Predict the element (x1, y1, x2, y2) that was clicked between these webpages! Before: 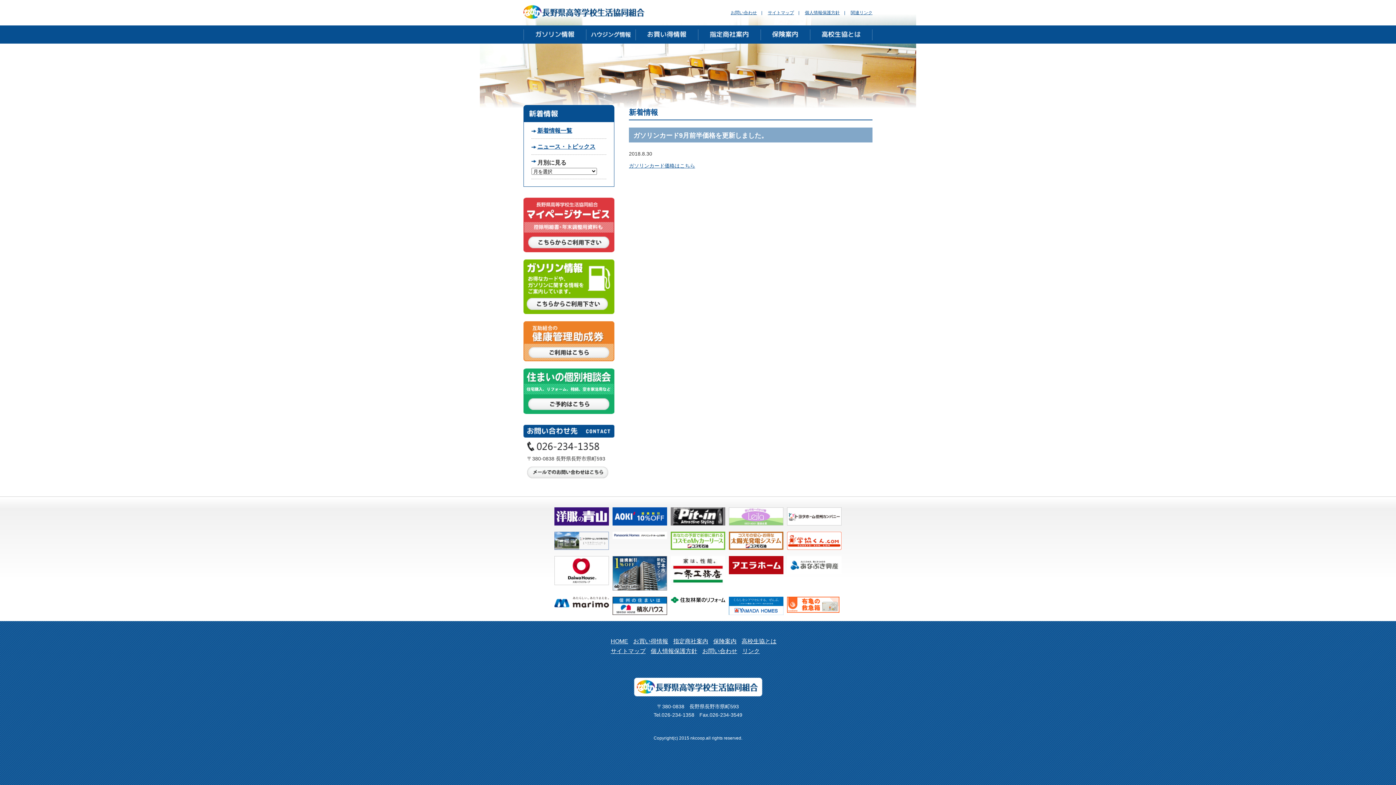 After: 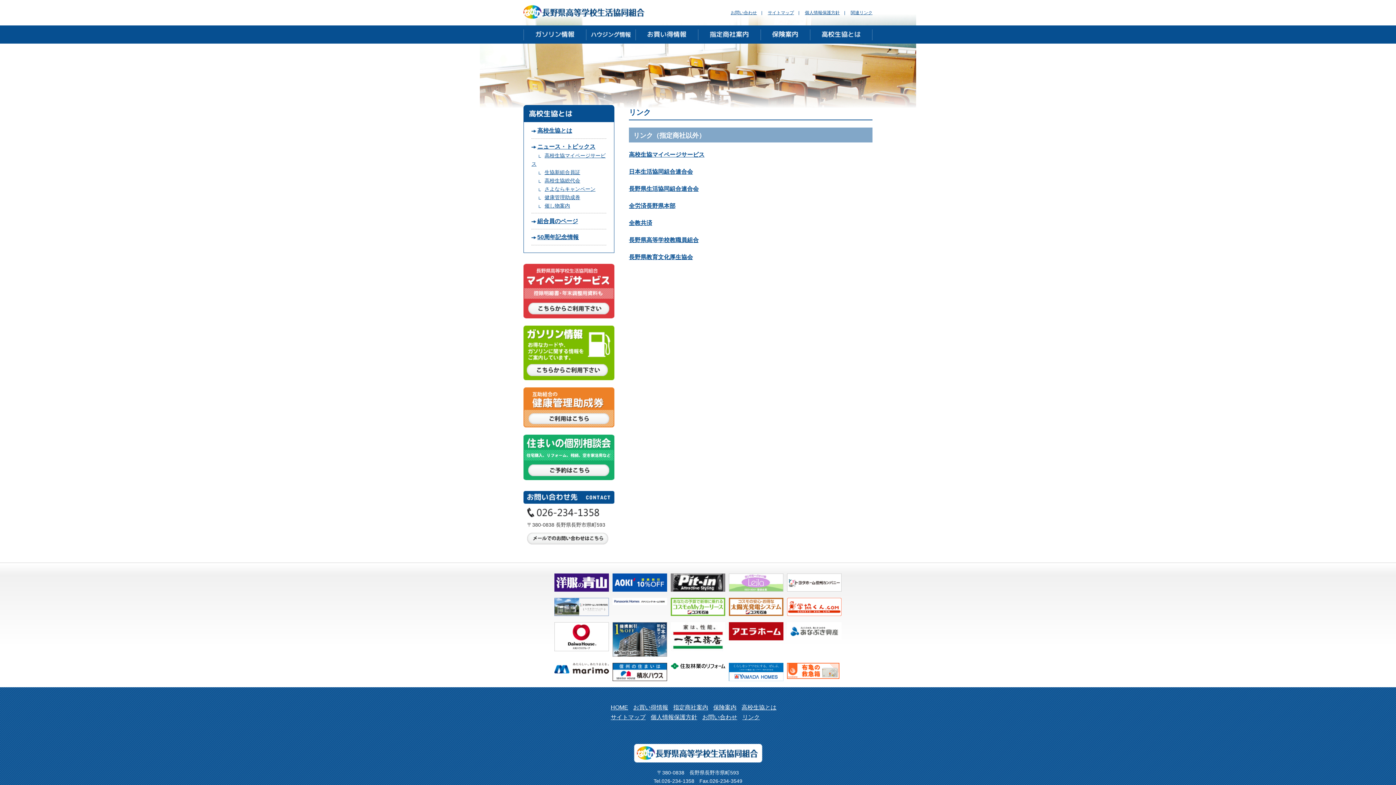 Action: label: 関連リンク bbox: (850, 10, 872, 15)